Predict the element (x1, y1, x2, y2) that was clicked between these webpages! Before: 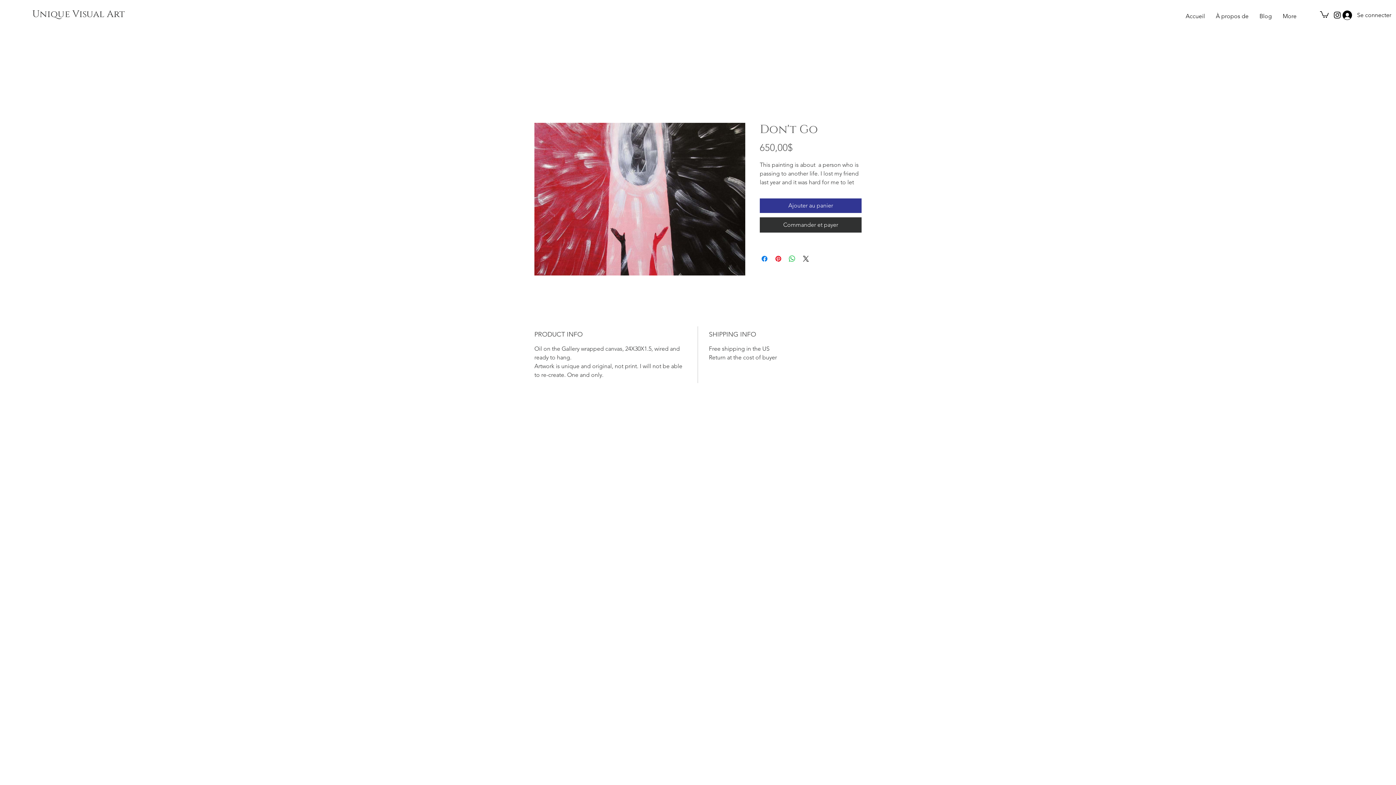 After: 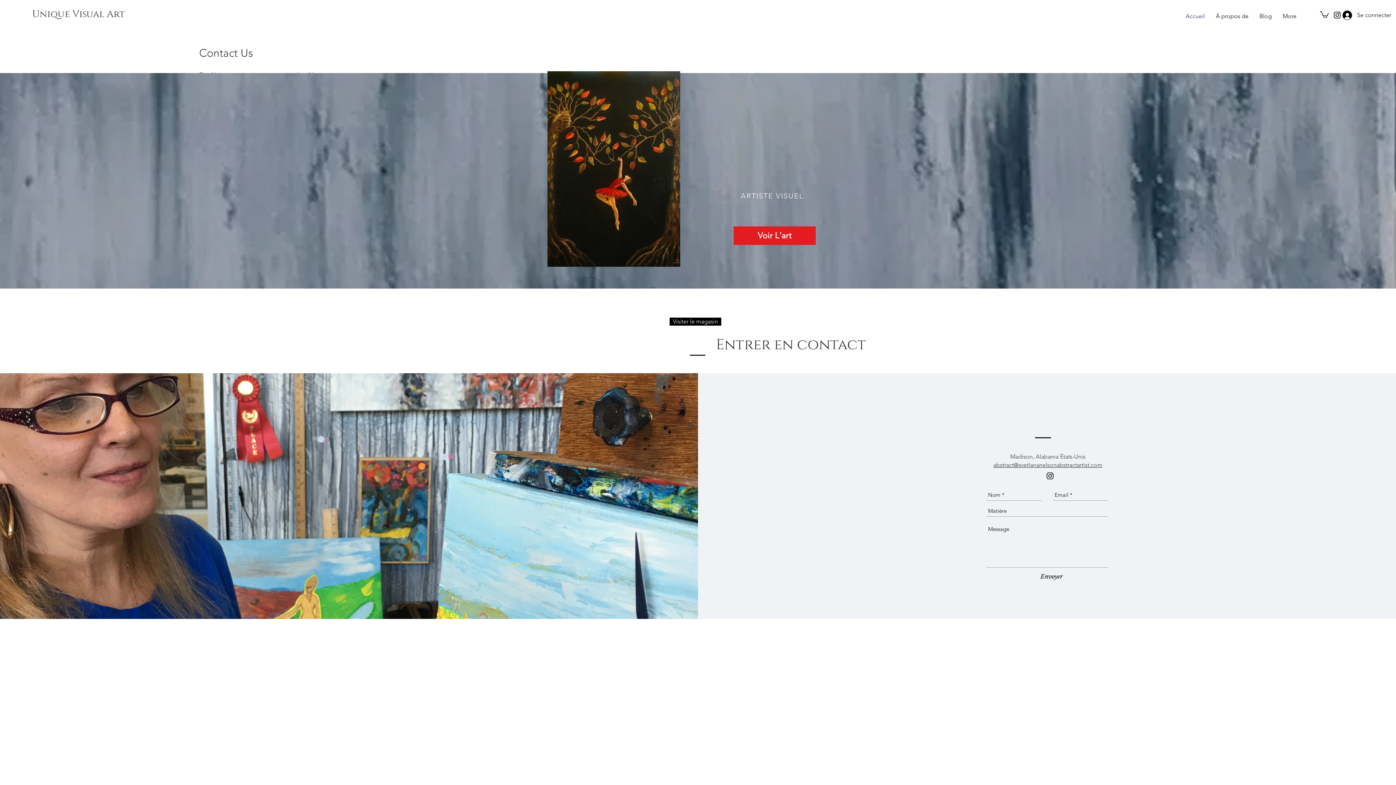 Action: bbox: (1180, 7, 1210, 25) label: Accueil